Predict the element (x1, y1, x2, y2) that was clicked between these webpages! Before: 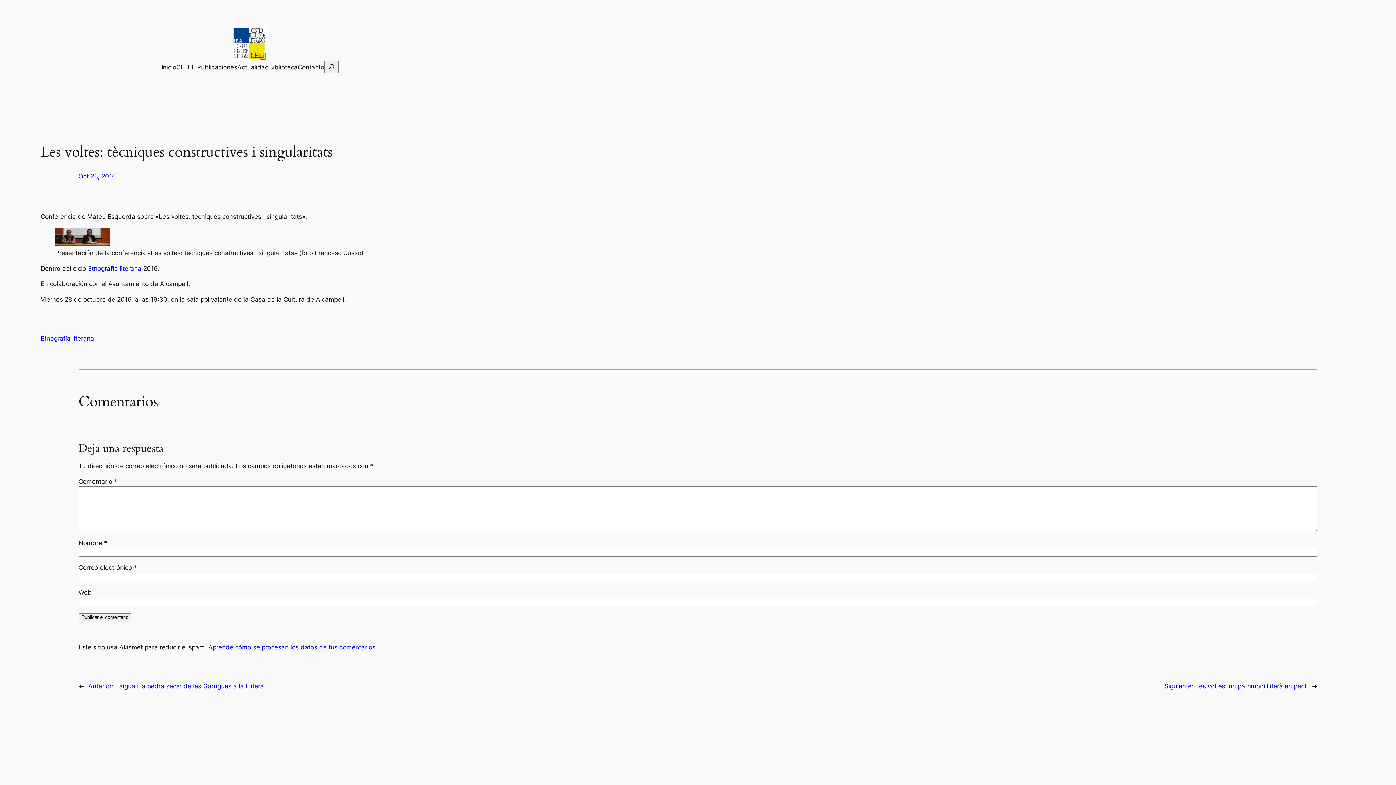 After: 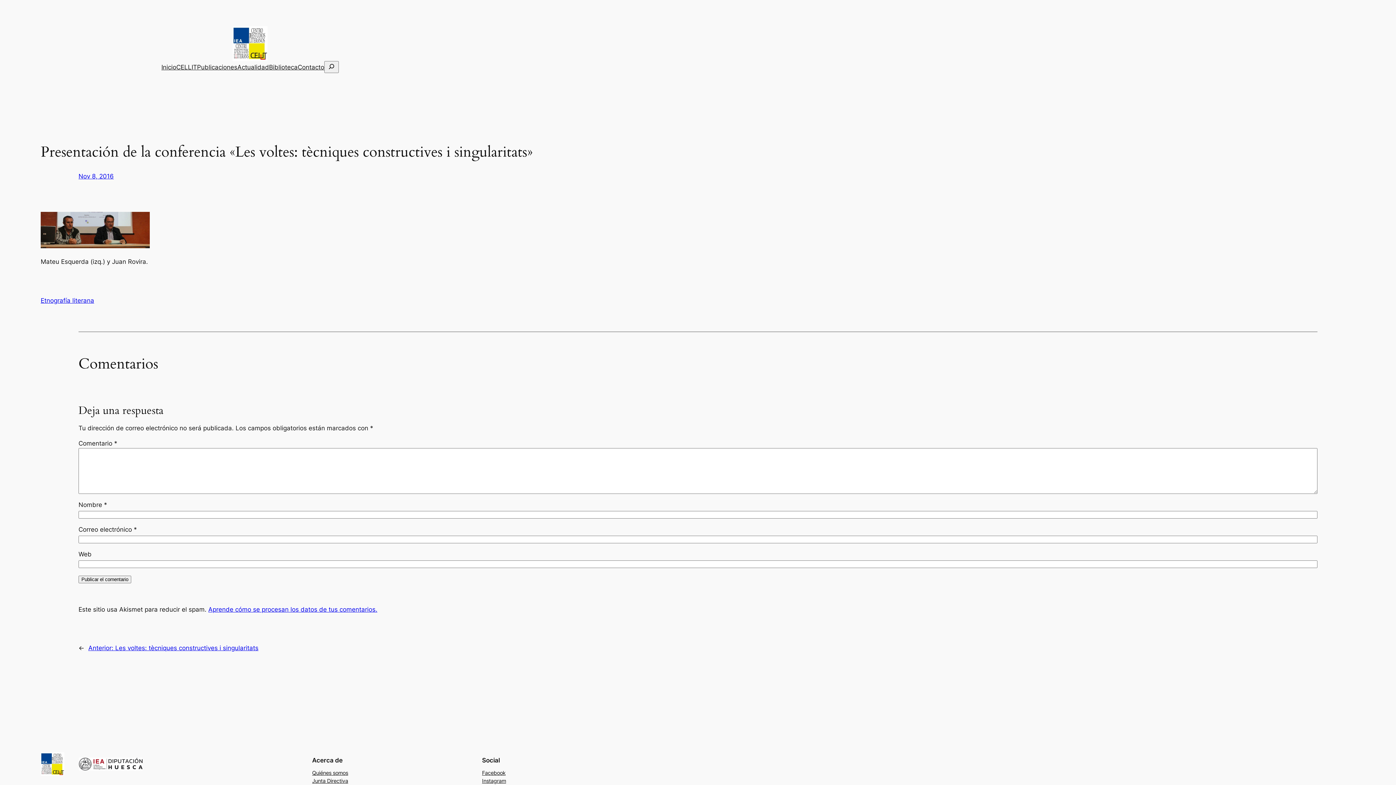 Action: bbox: (55, 239, 109, 247)